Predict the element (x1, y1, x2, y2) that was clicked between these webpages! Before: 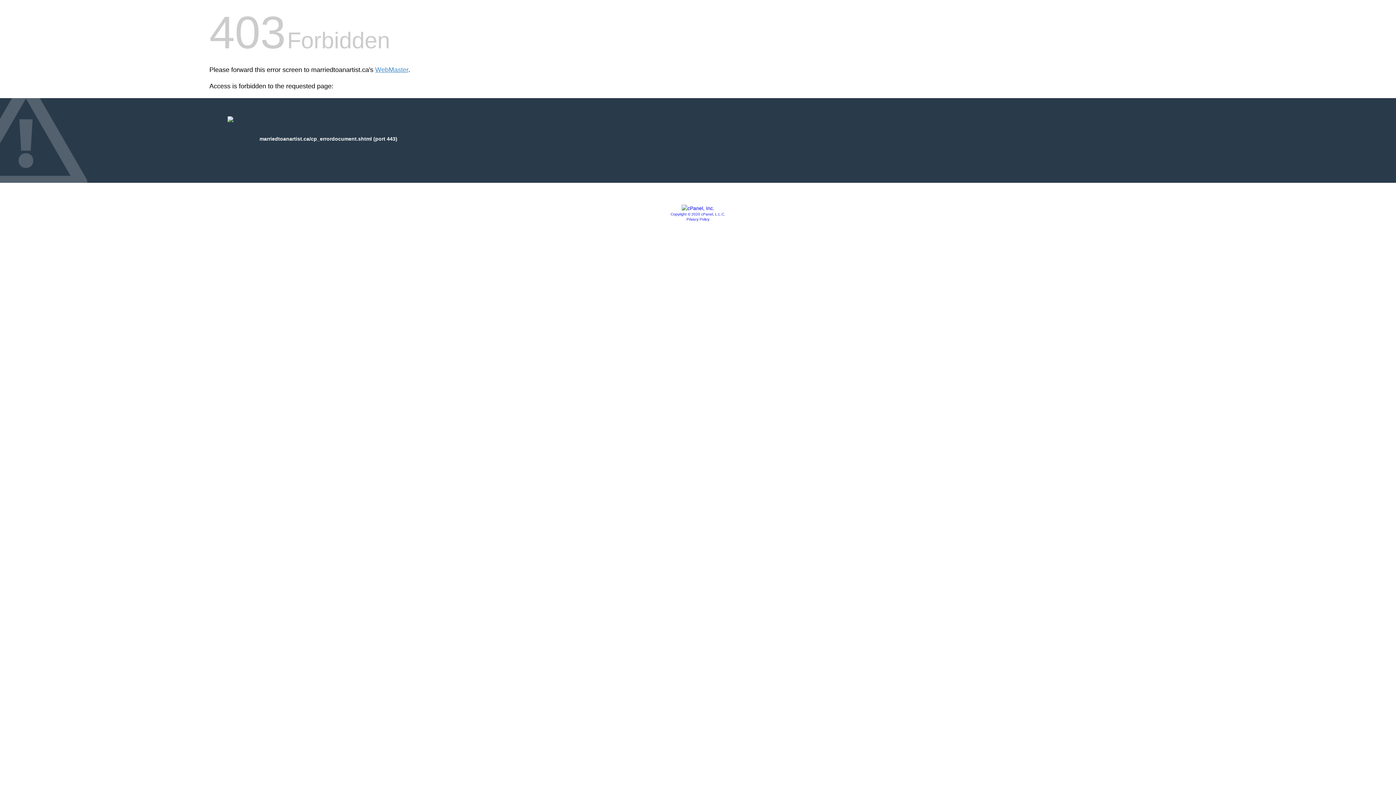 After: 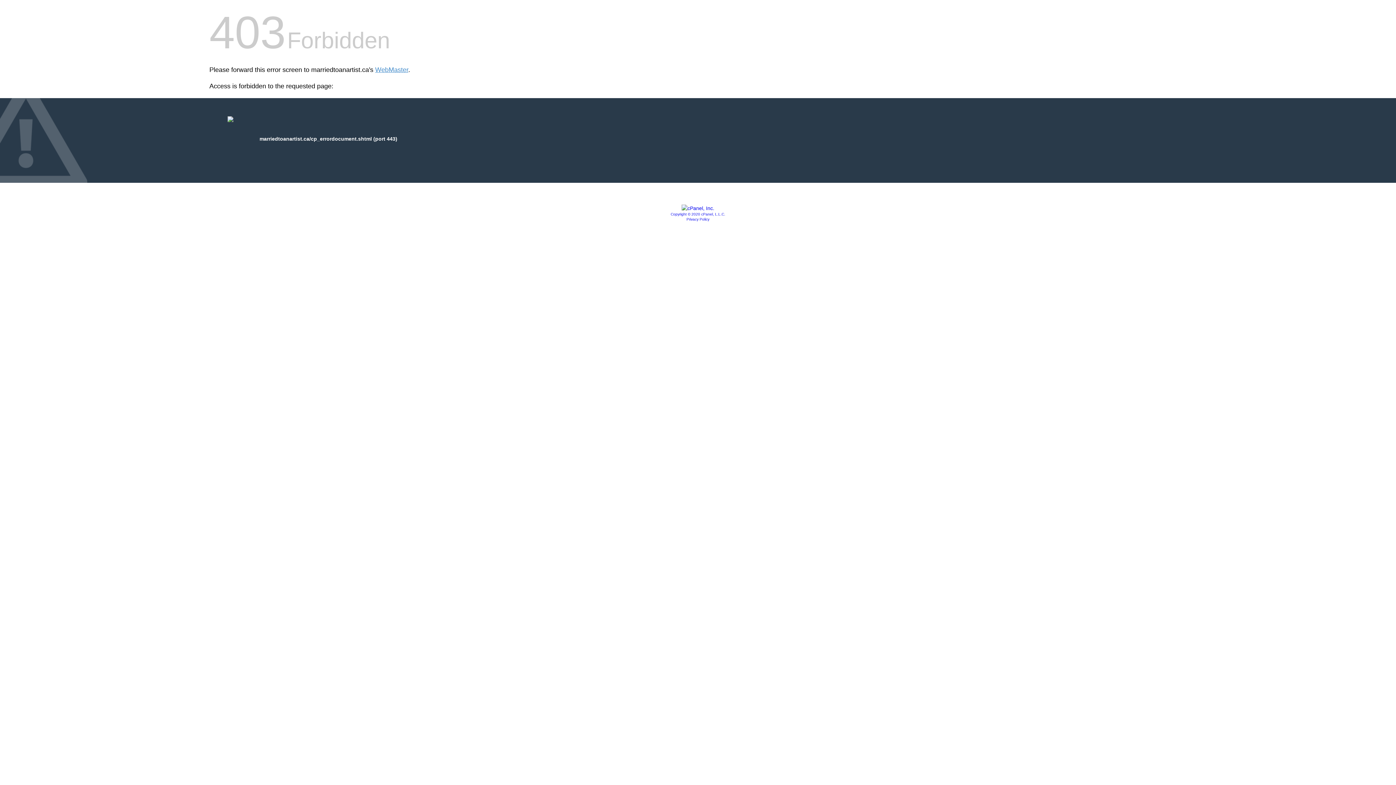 Action: bbox: (681, 205, 714, 211)